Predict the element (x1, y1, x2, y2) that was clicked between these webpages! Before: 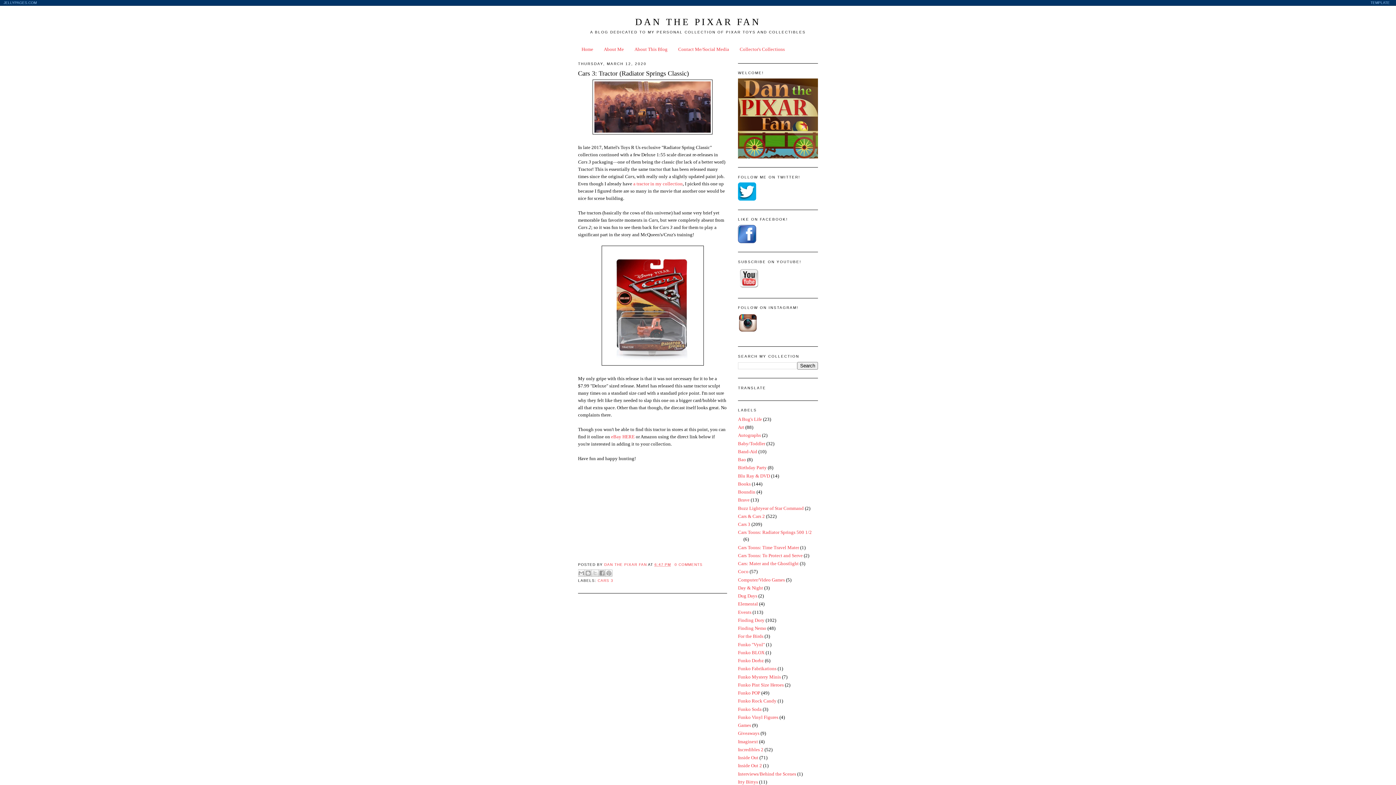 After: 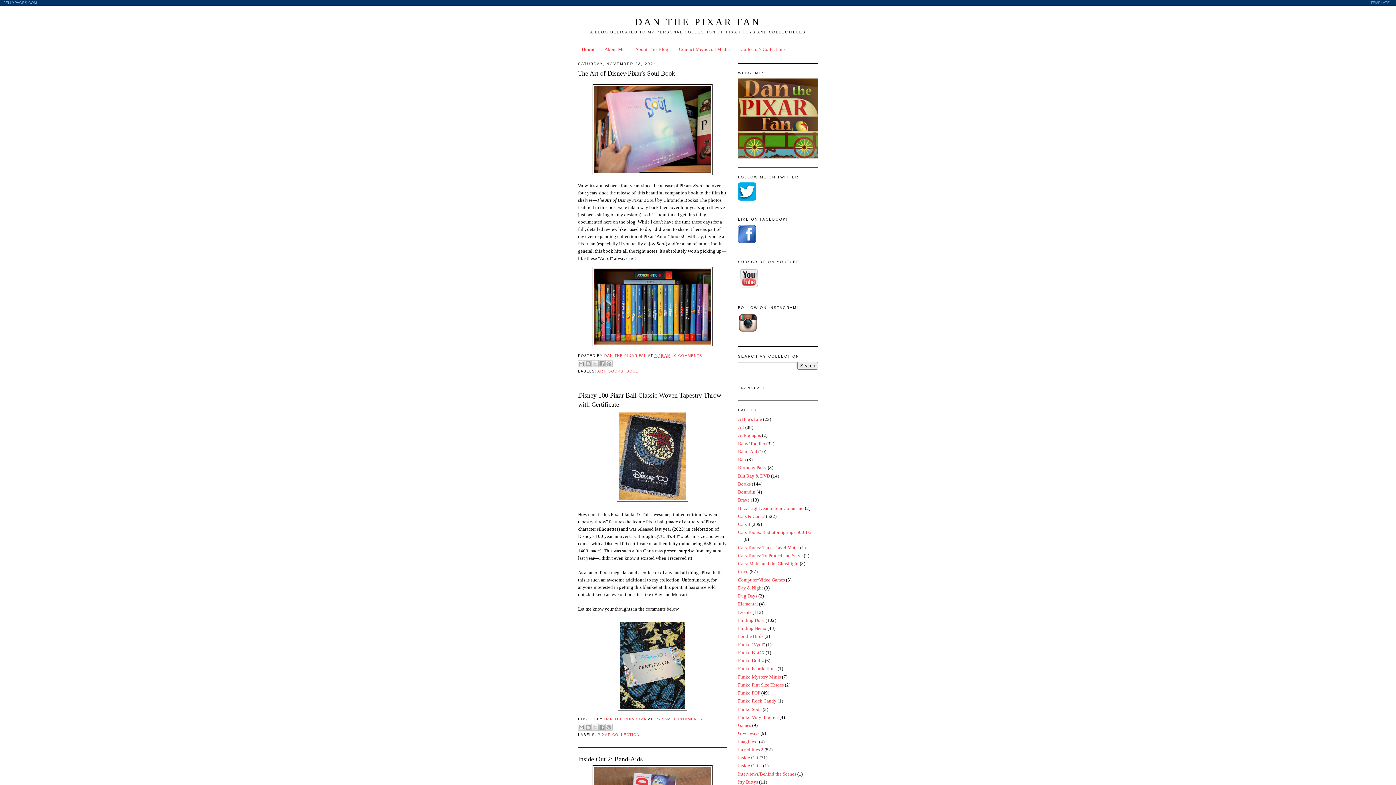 Action: label: Home bbox: (581, 46, 593, 52)